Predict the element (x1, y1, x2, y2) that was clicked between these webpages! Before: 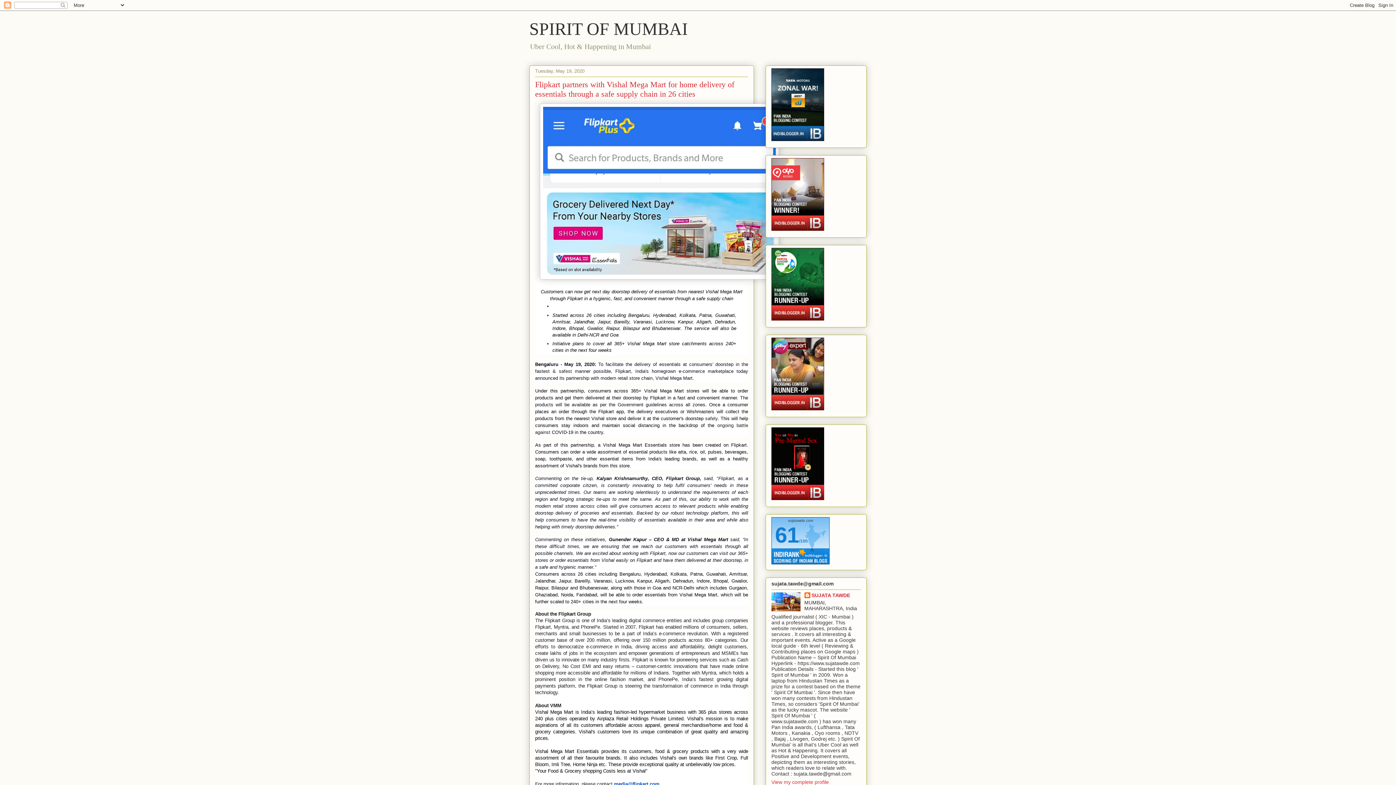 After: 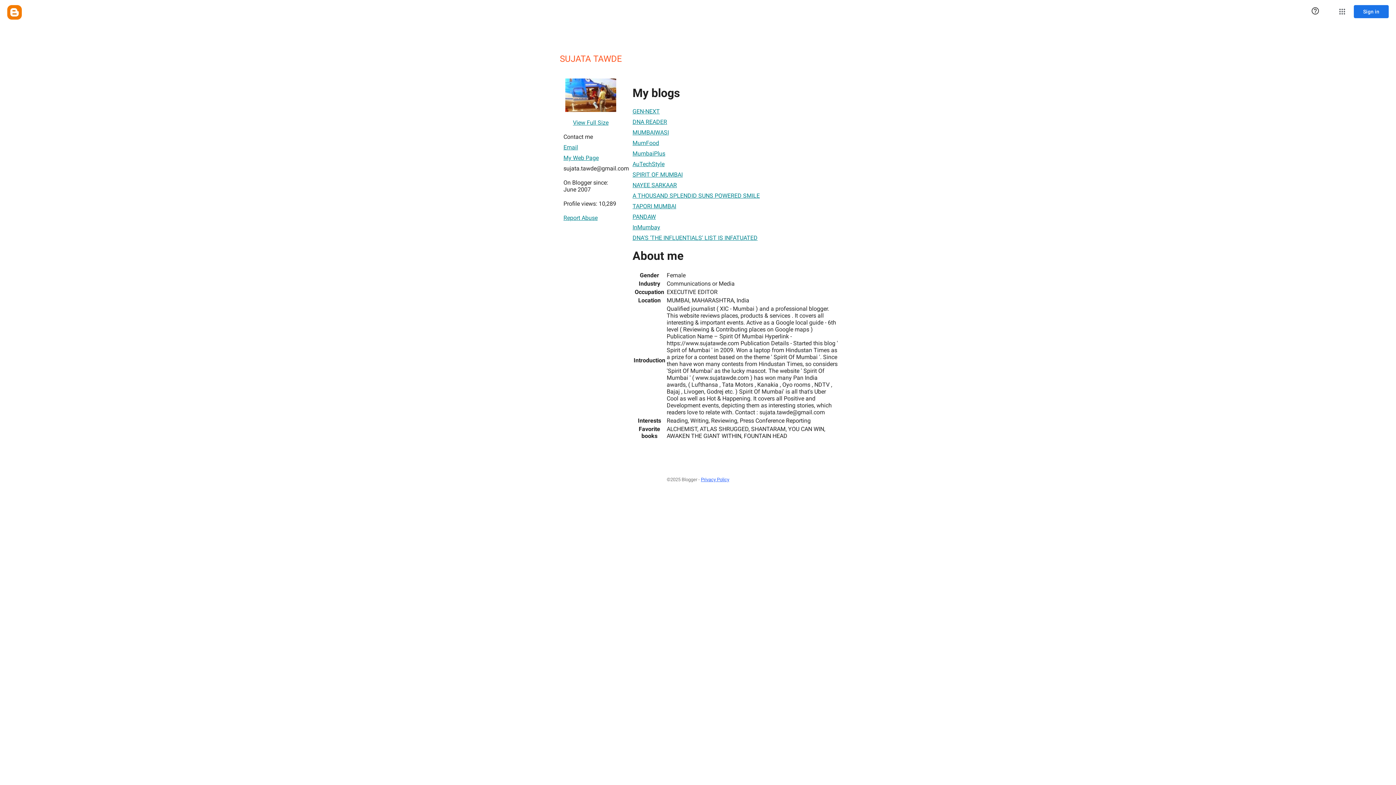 Action: bbox: (771, 779, 829, 785) label: View my complete profile